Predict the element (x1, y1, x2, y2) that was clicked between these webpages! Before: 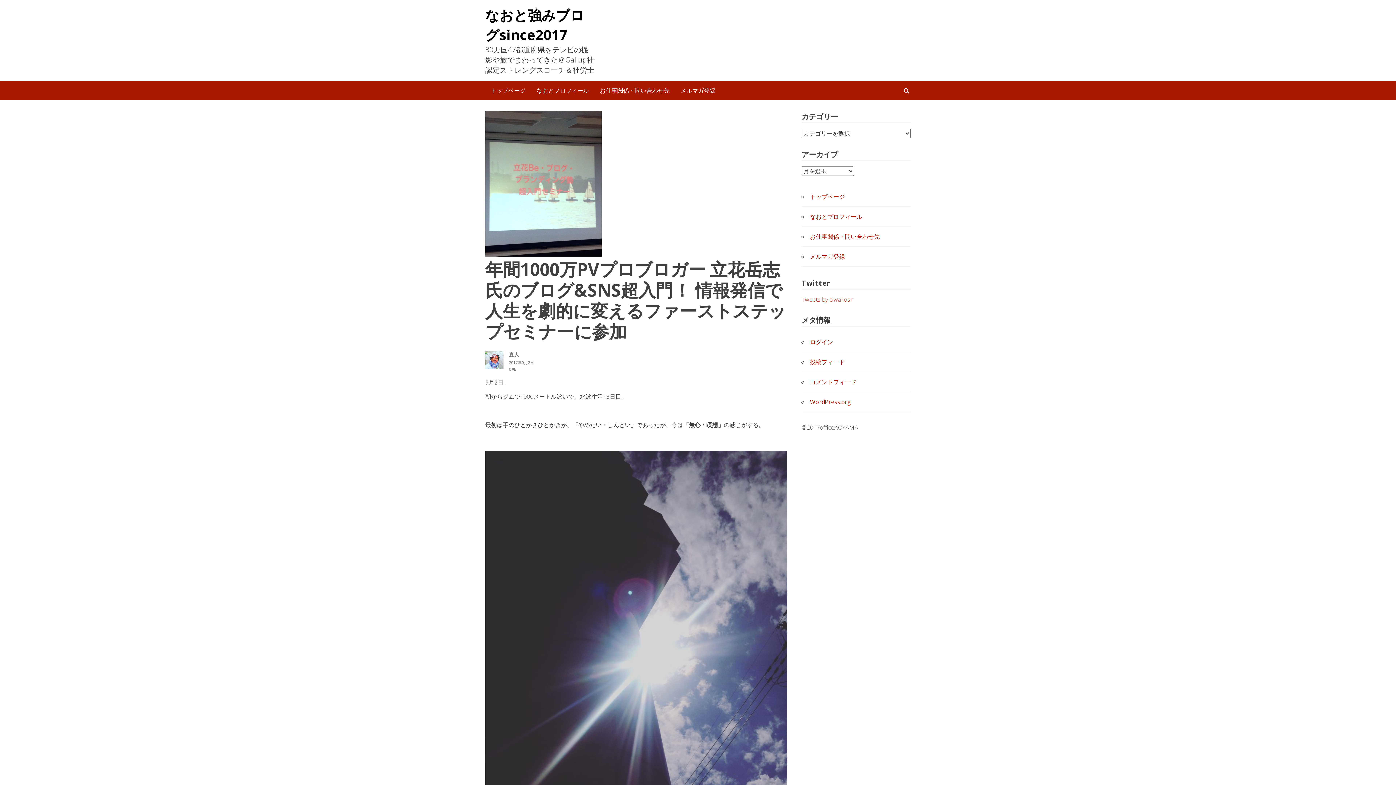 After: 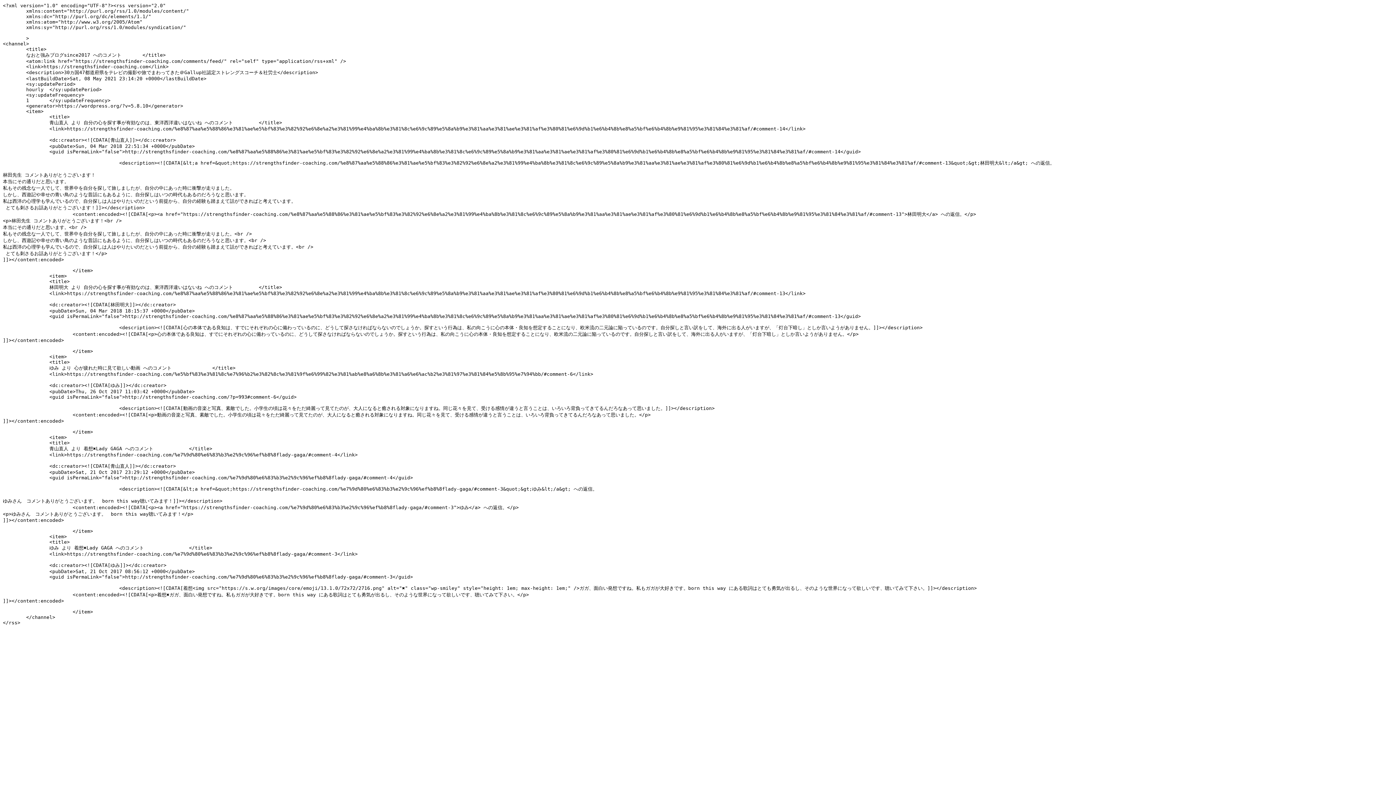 Action: label: コメントフィード bbox: (810, 378, 856, 386)